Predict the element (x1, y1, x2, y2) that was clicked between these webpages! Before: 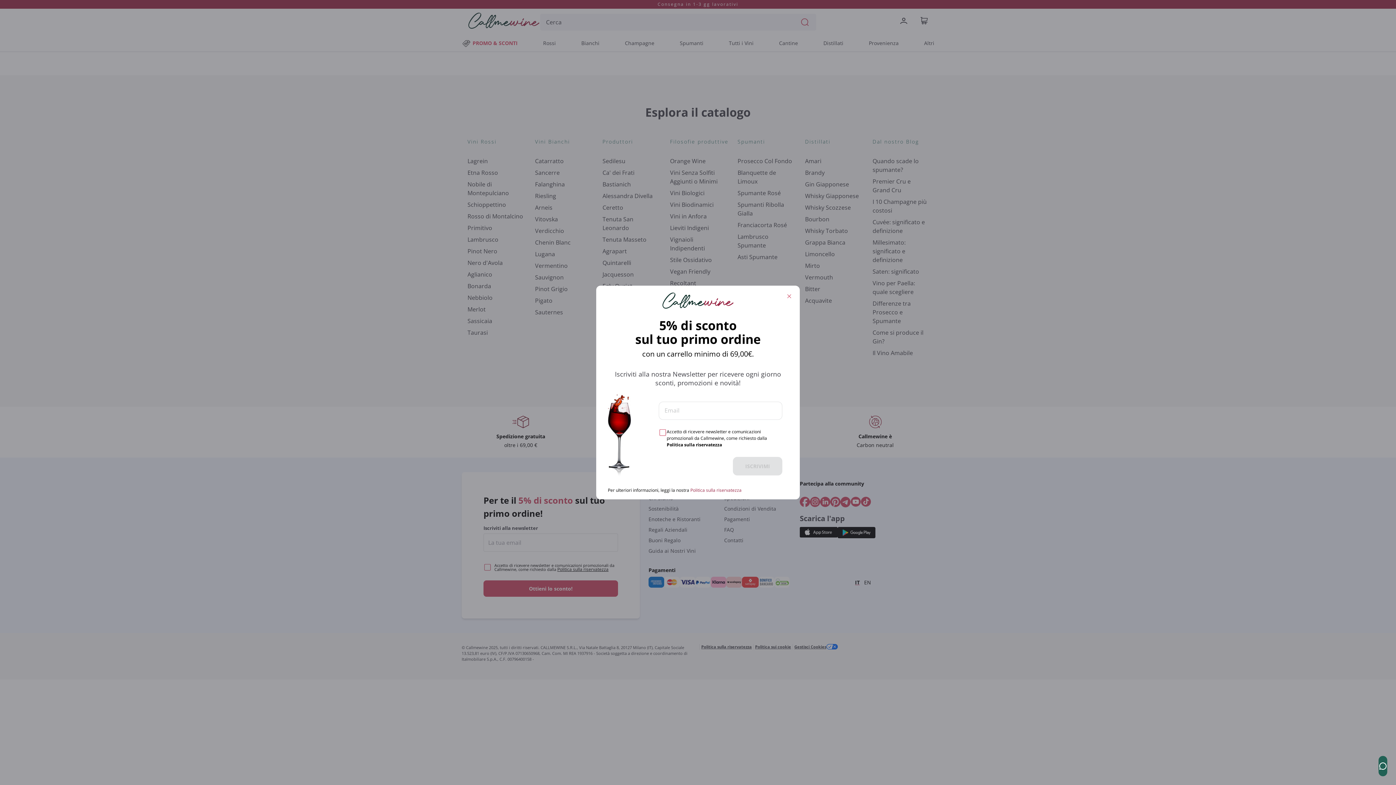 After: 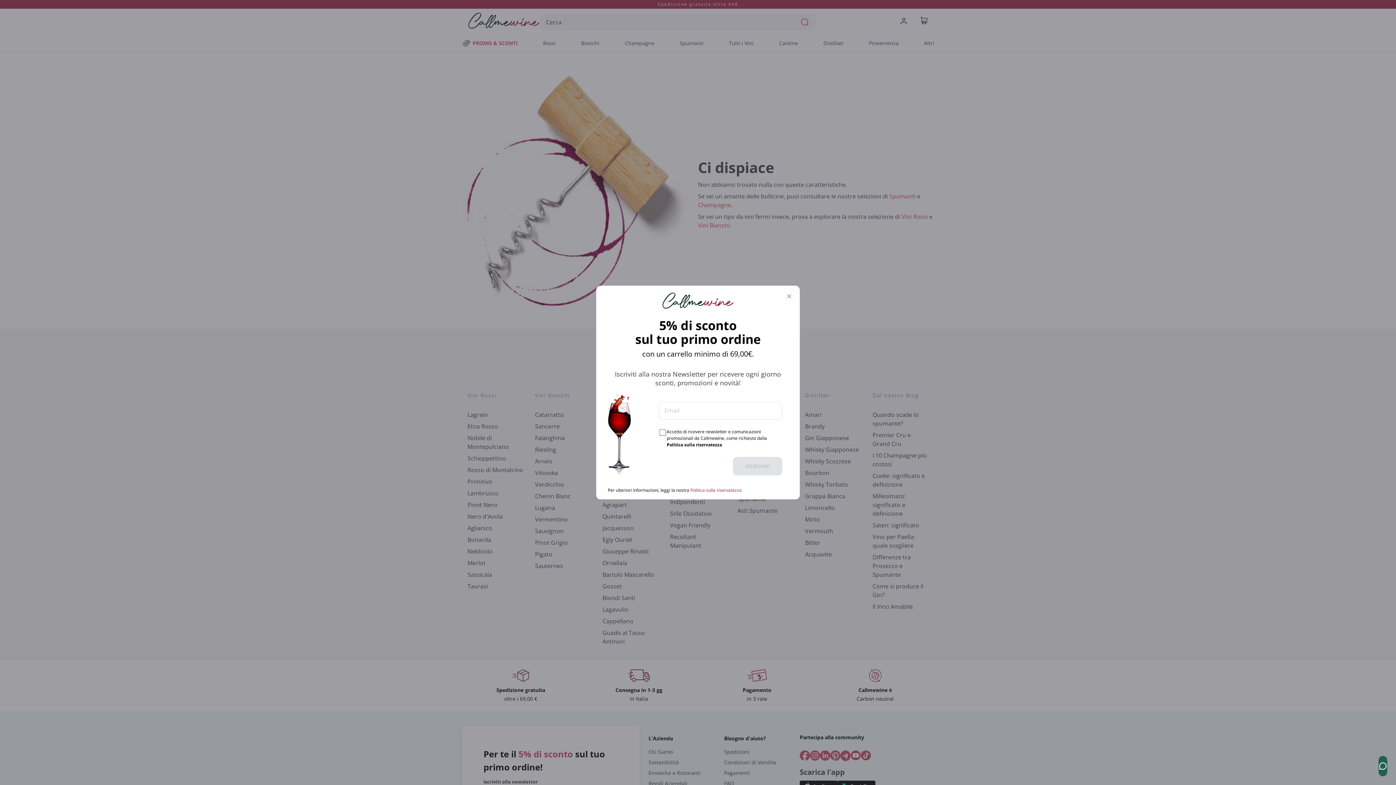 Action: bbox: (690, 487, 741, 493) label: Politica sulla riservatezza